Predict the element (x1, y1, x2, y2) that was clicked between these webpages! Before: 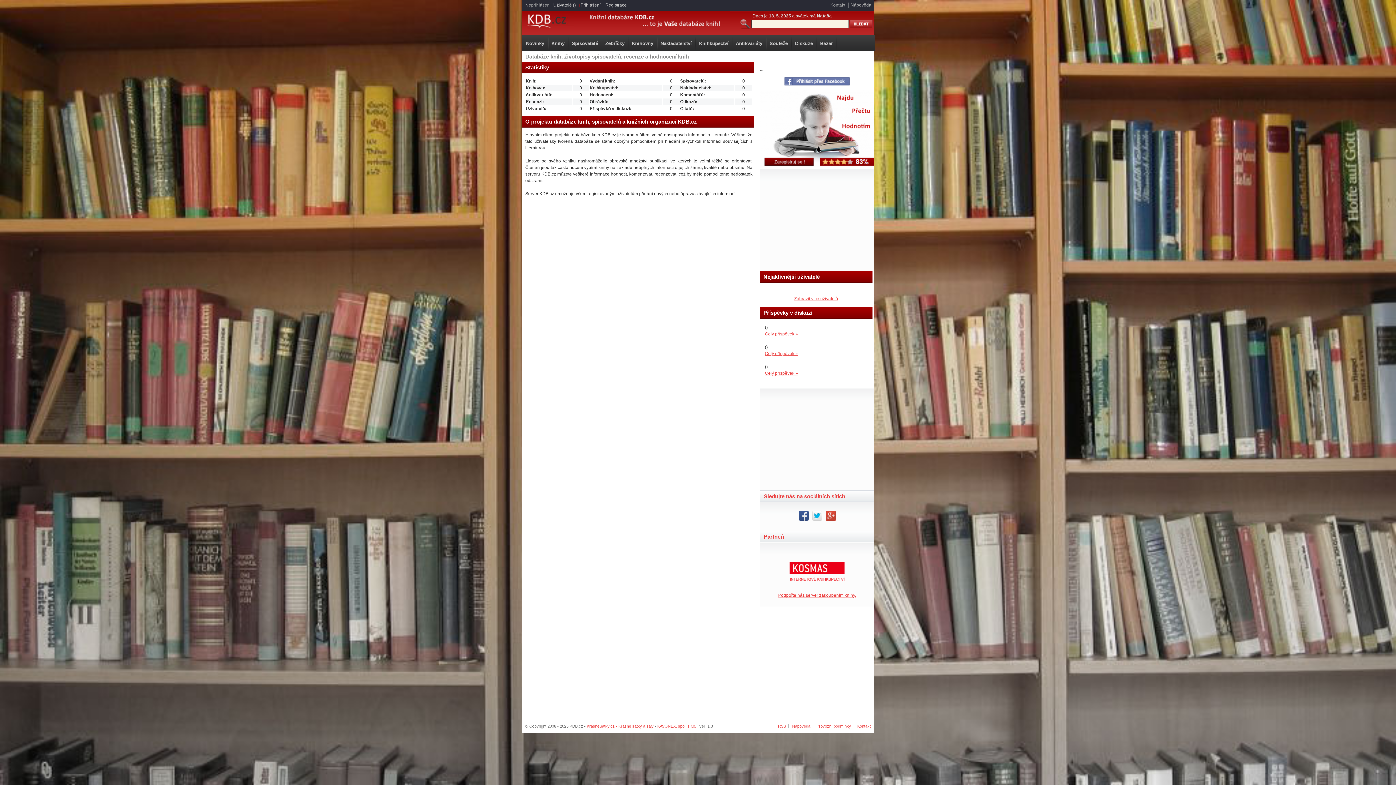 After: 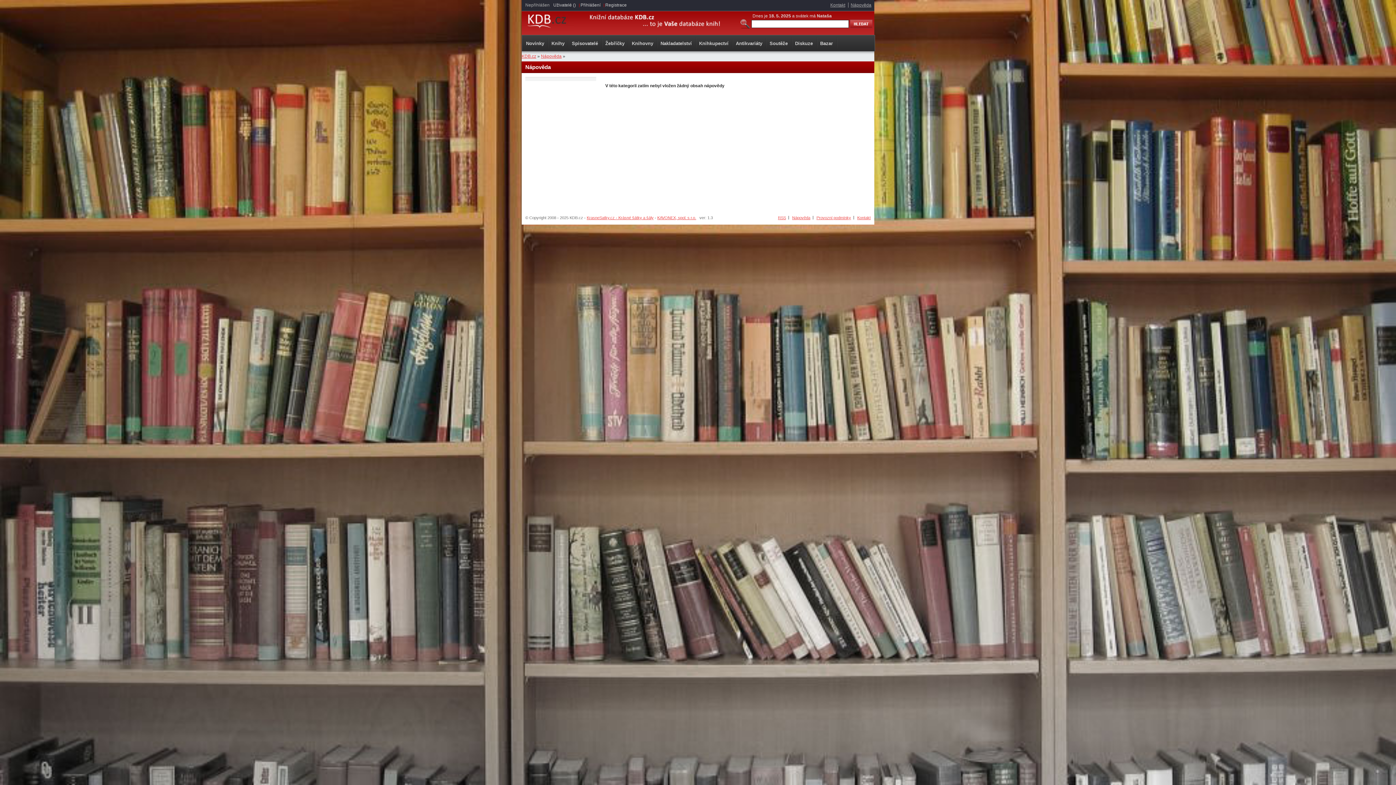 Action: label: Nápověda bbox: (792, 724, 810, 728)